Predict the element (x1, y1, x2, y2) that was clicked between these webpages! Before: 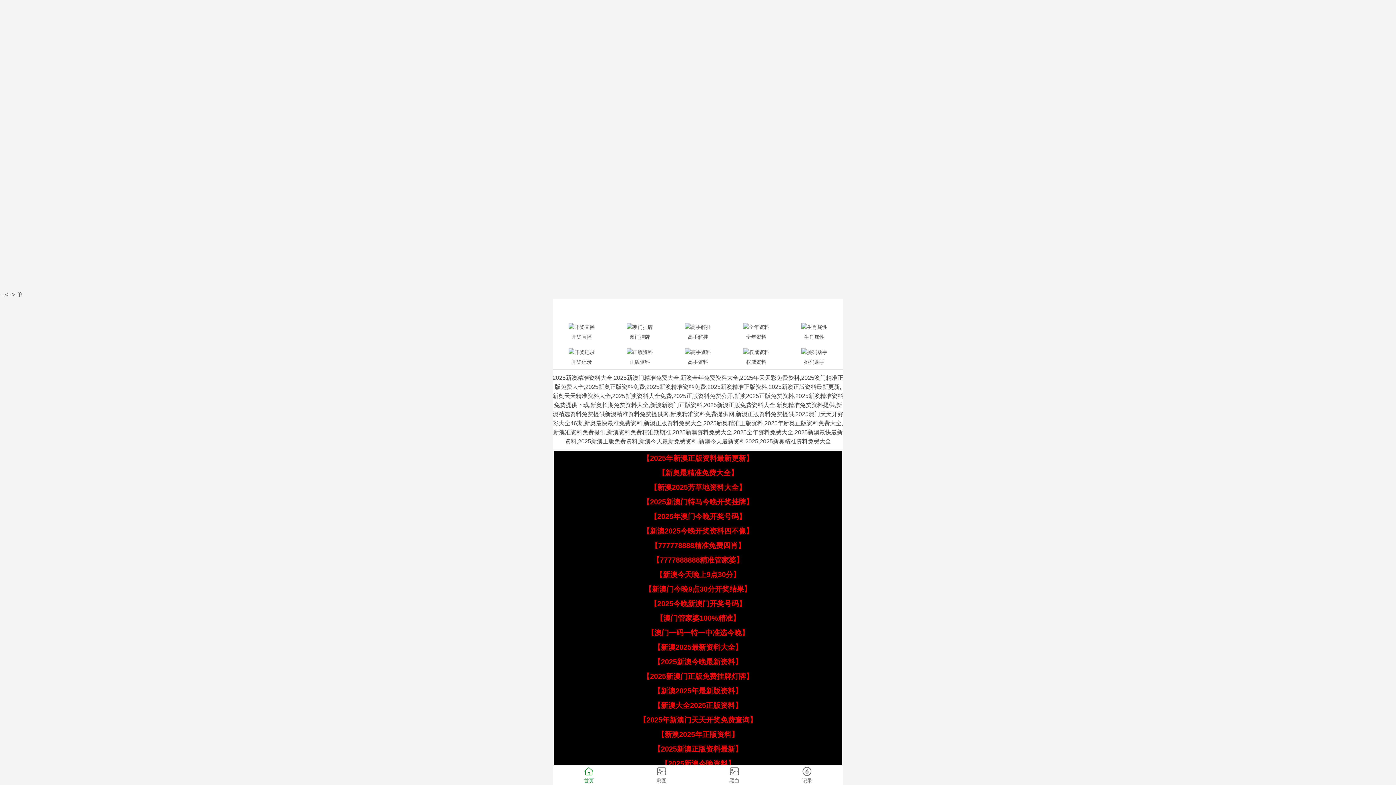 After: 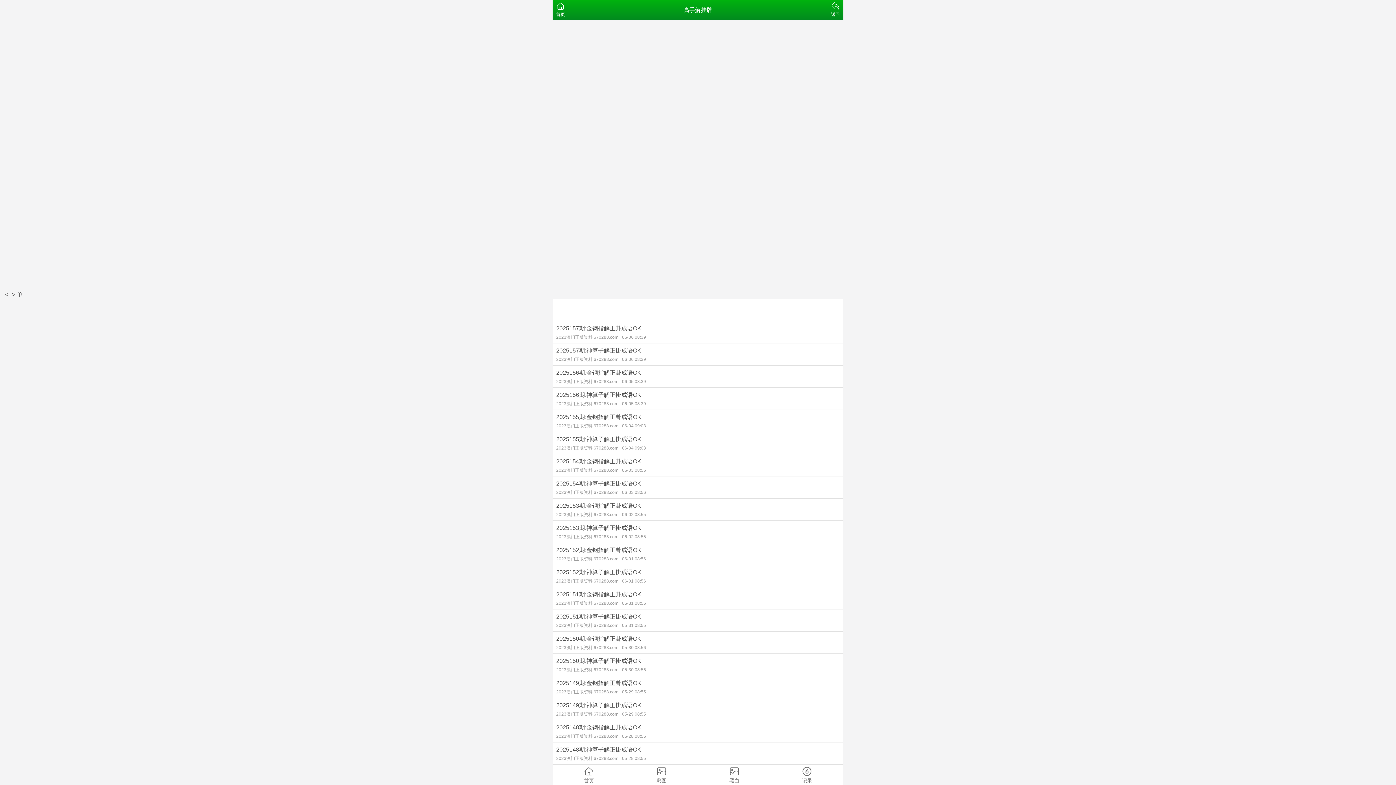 Action: bbox: (669, 321, 727, 342) label: 高手解挂